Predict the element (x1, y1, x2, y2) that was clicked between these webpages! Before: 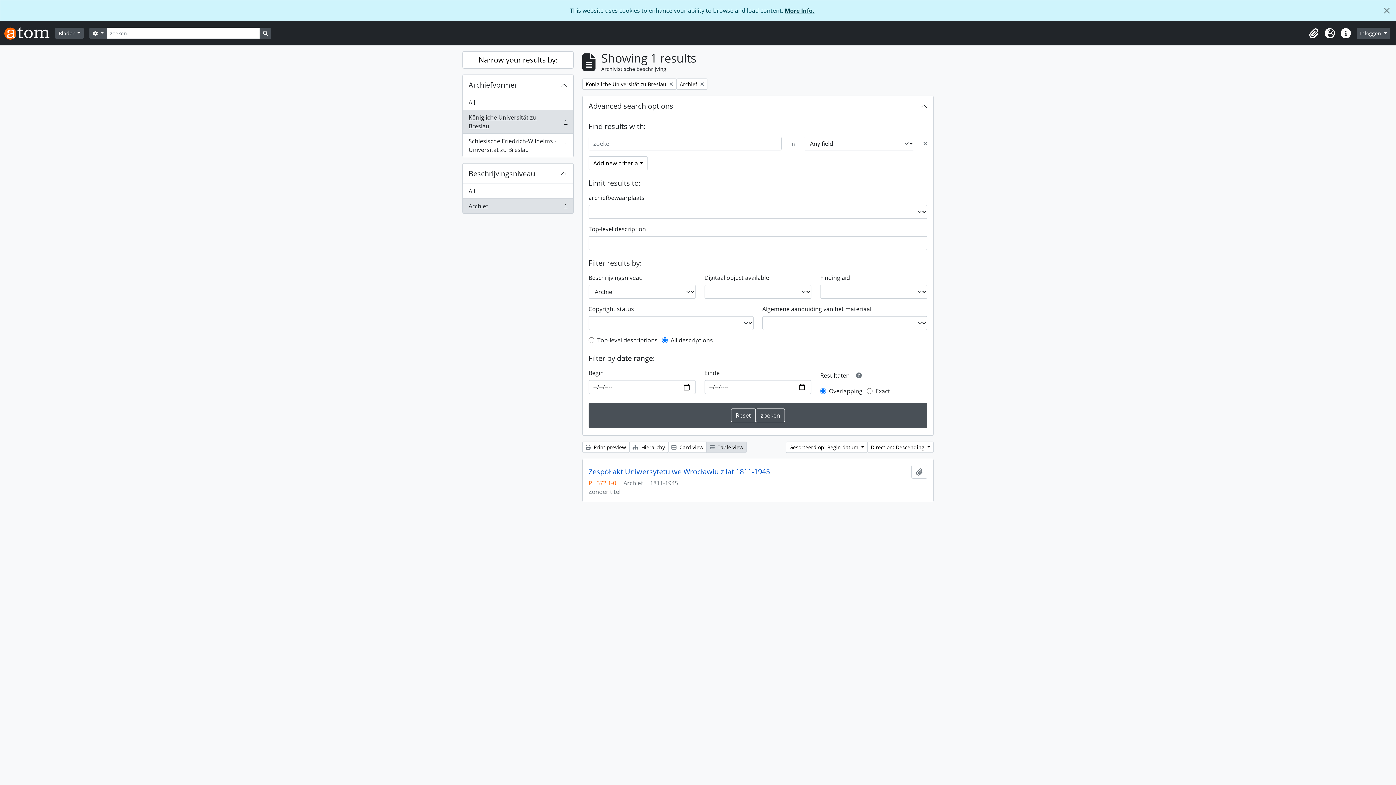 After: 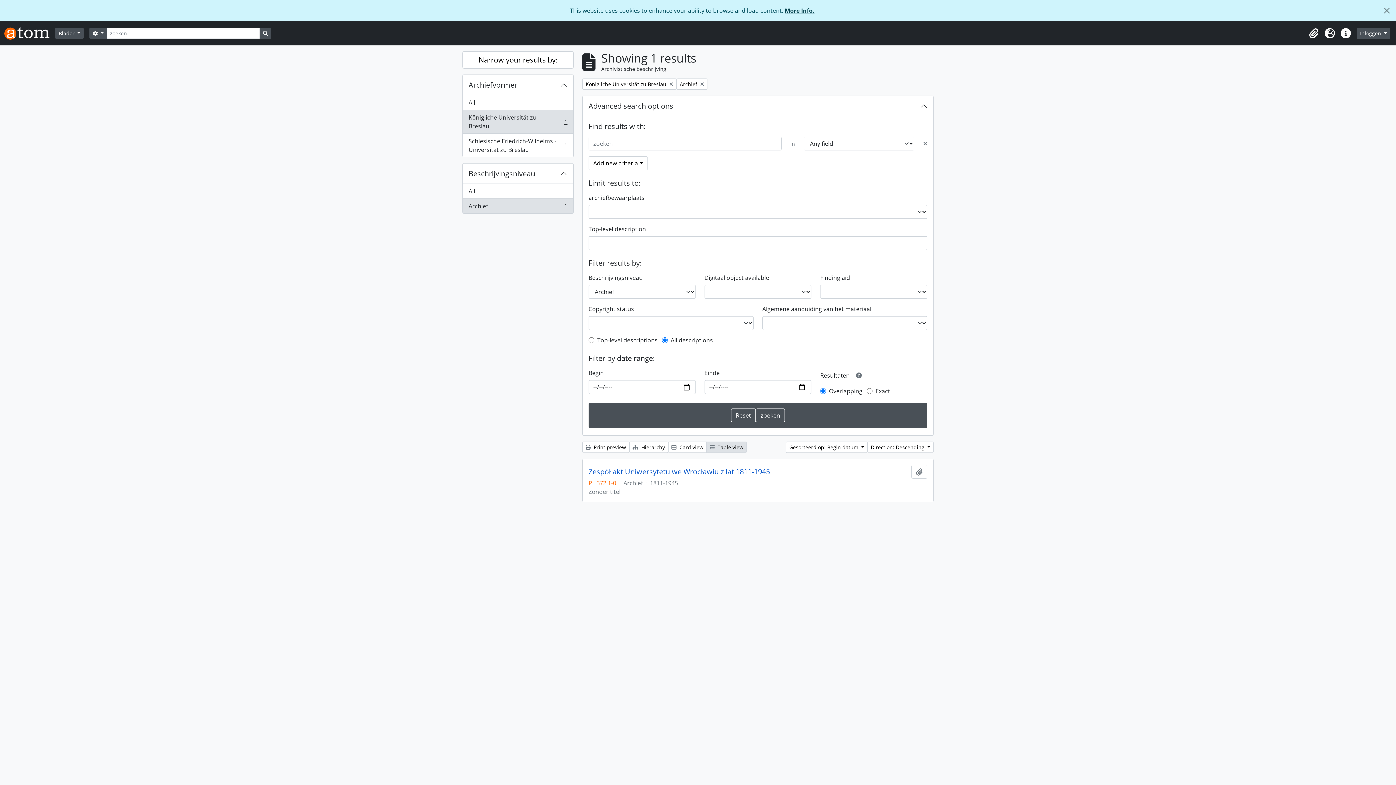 Action: bbox: (462, 109, 573, 133) label: Königliche Universität zu Breslau
, 1 results
1